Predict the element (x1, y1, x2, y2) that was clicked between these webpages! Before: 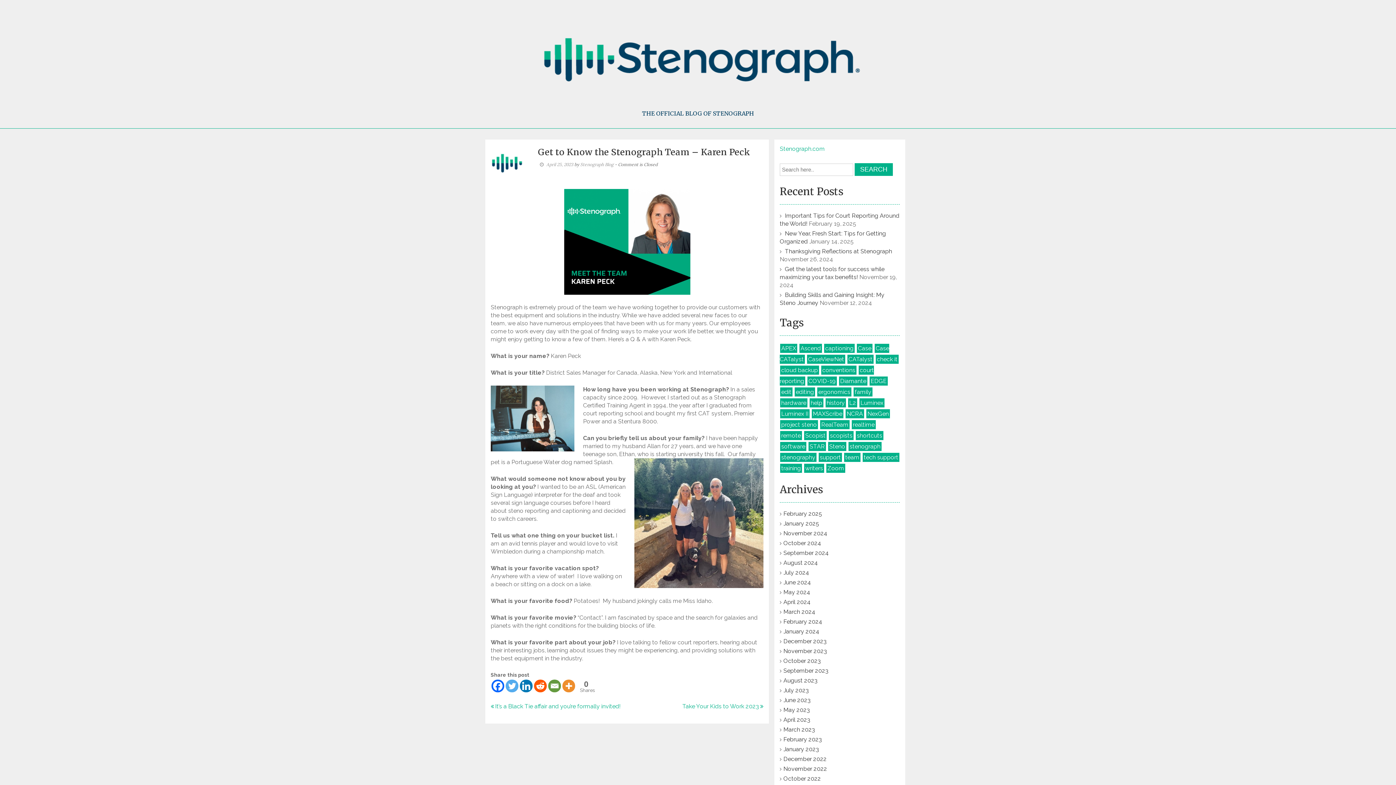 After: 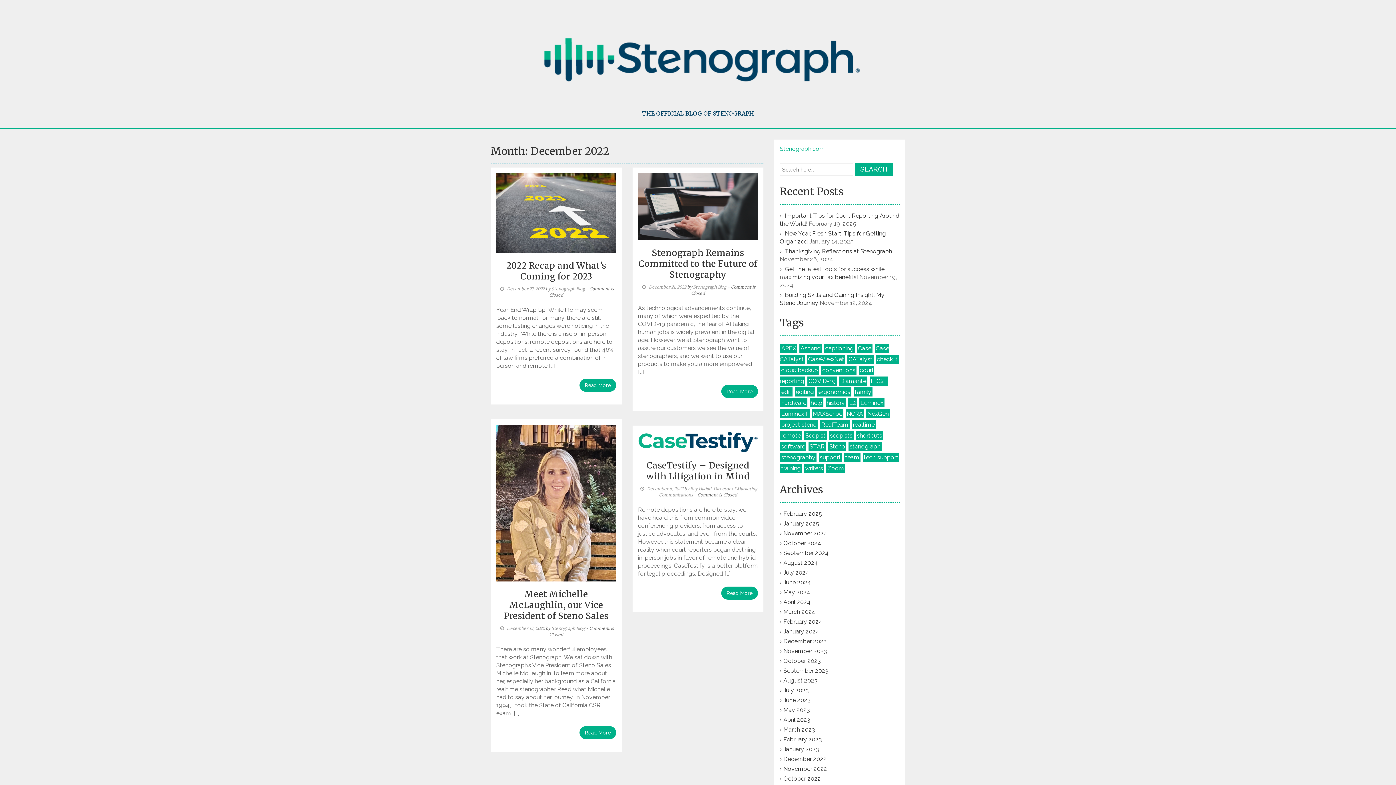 Action: label: December 2022 bbox: (783, 756, 826, 762)